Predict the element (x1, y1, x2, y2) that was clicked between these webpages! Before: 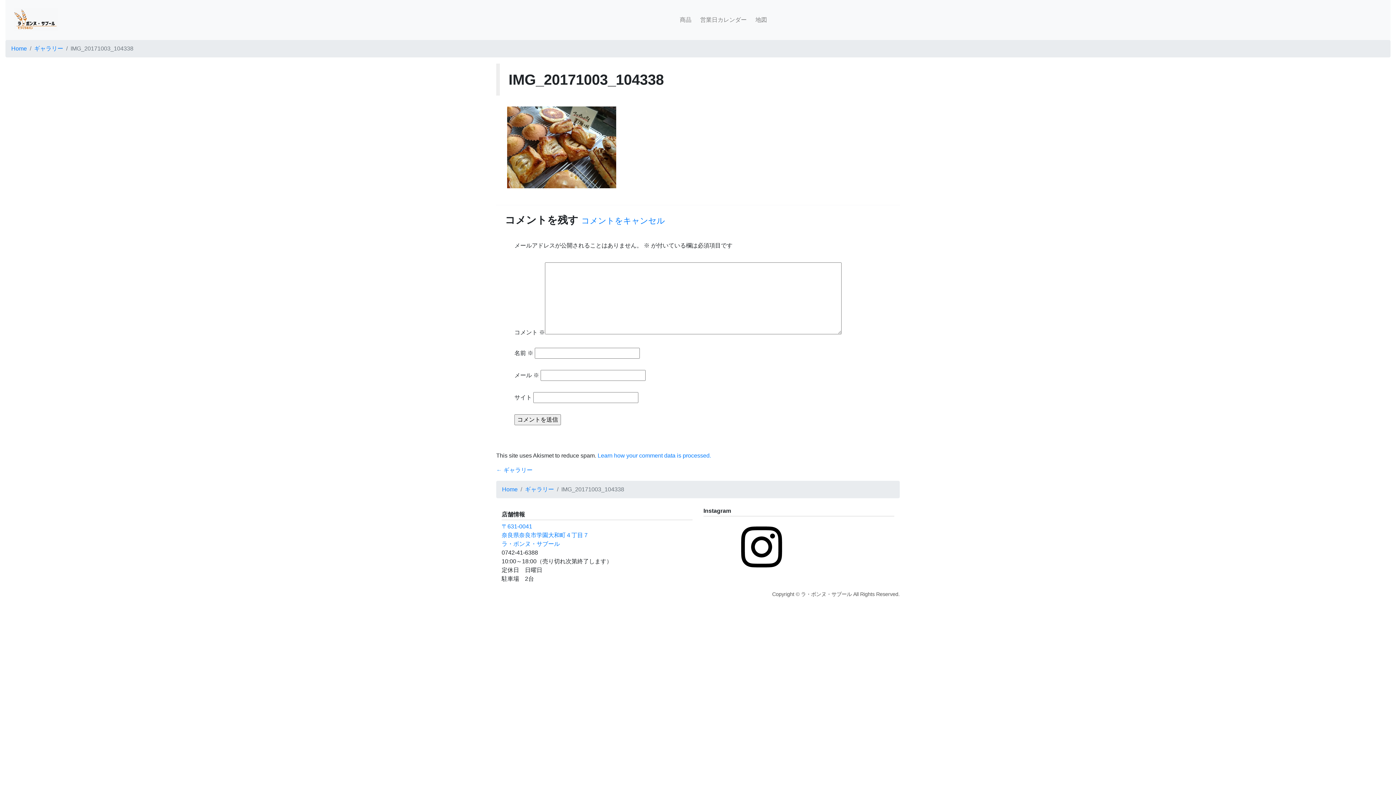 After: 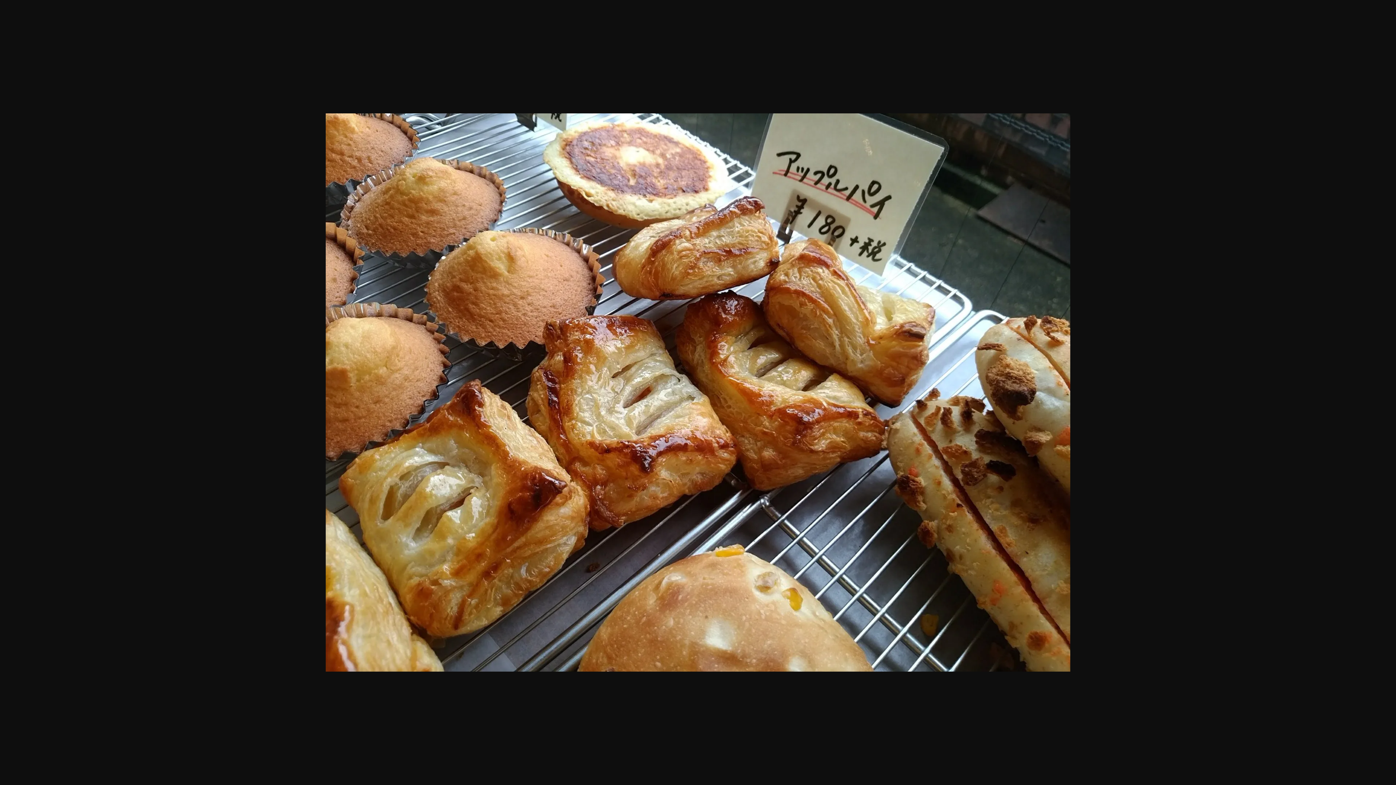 Action: bbox: (507, 144, 616, 150)